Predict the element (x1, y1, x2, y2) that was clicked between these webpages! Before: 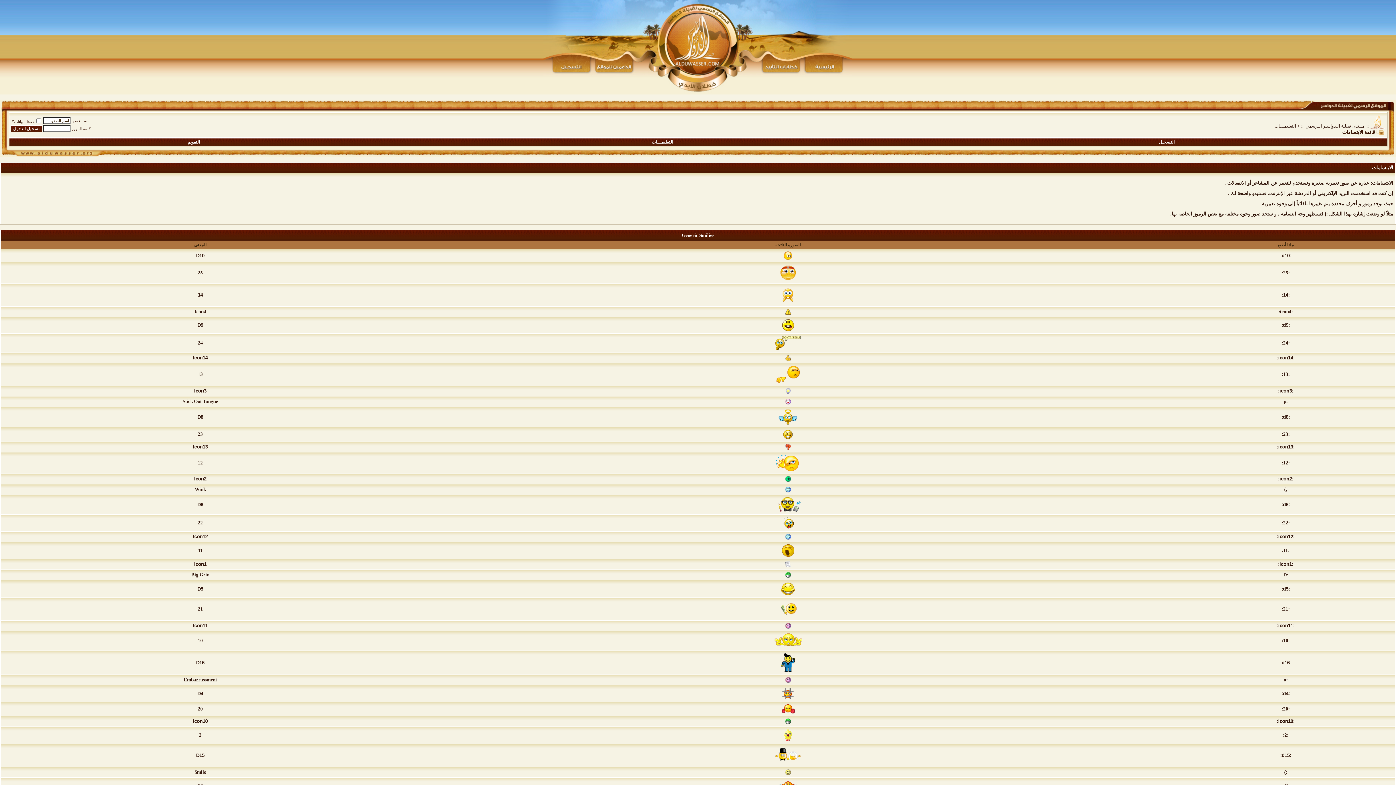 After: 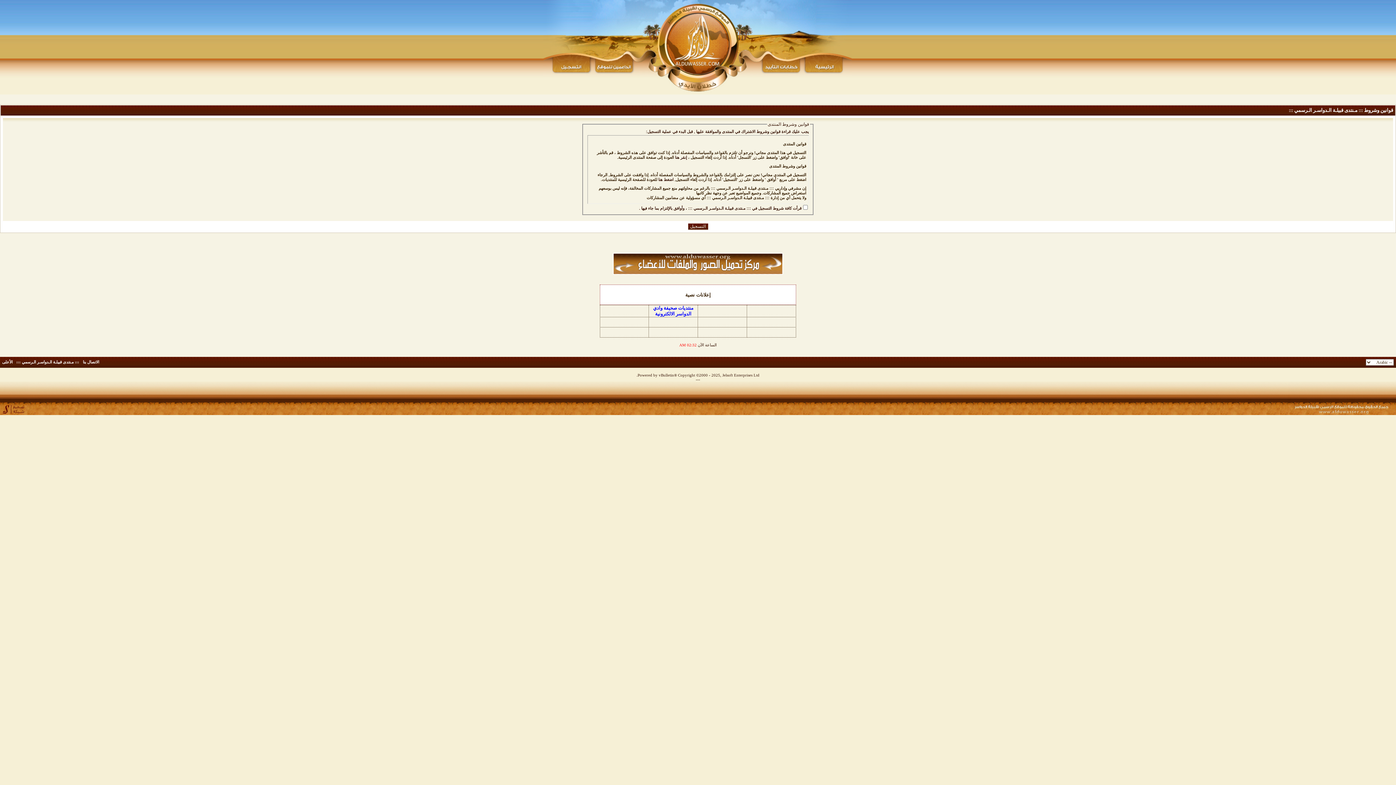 Action: bbox: (1159, 139, 1174, 144) label: التسجيل